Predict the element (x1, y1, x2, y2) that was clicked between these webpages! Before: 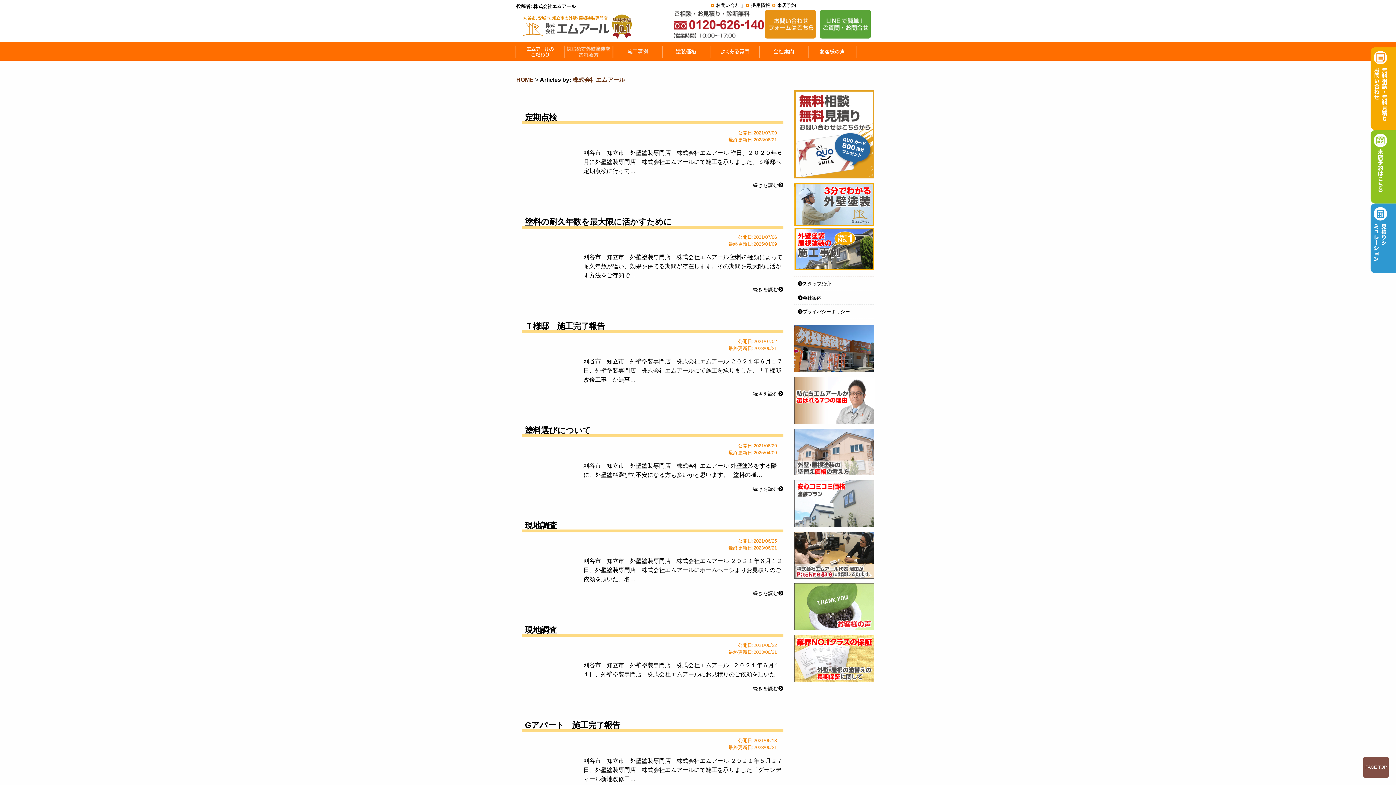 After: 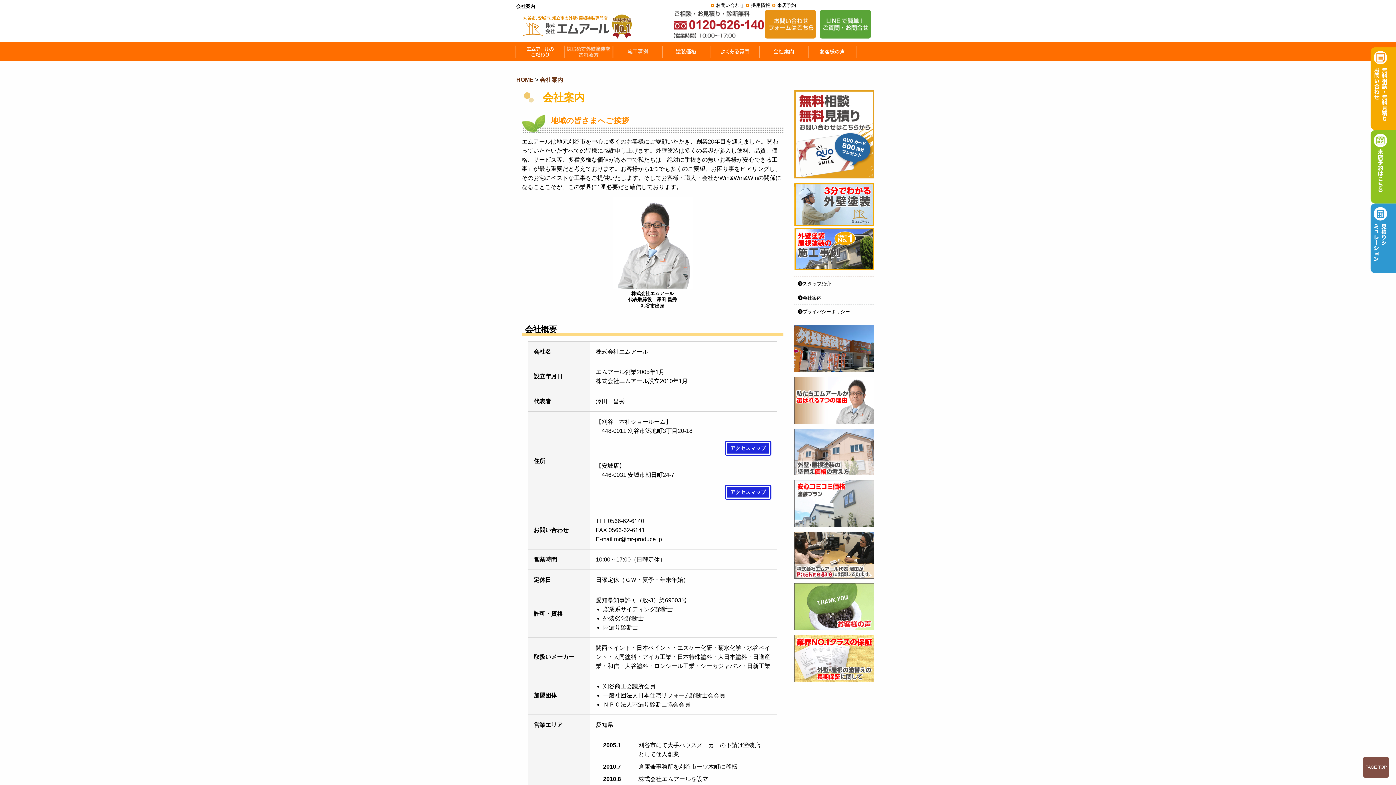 Action: bbox: (798, 294, 870, 301) label: 会社案内